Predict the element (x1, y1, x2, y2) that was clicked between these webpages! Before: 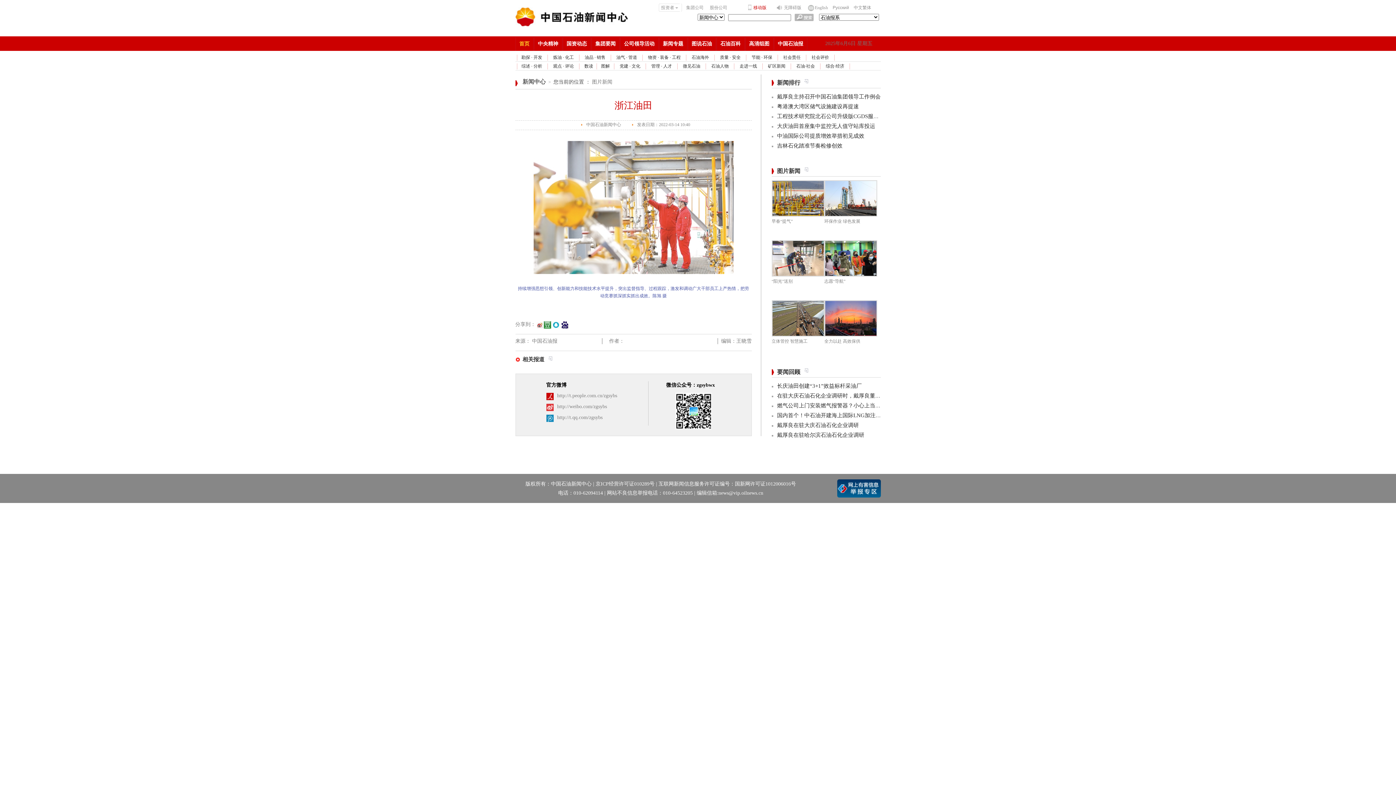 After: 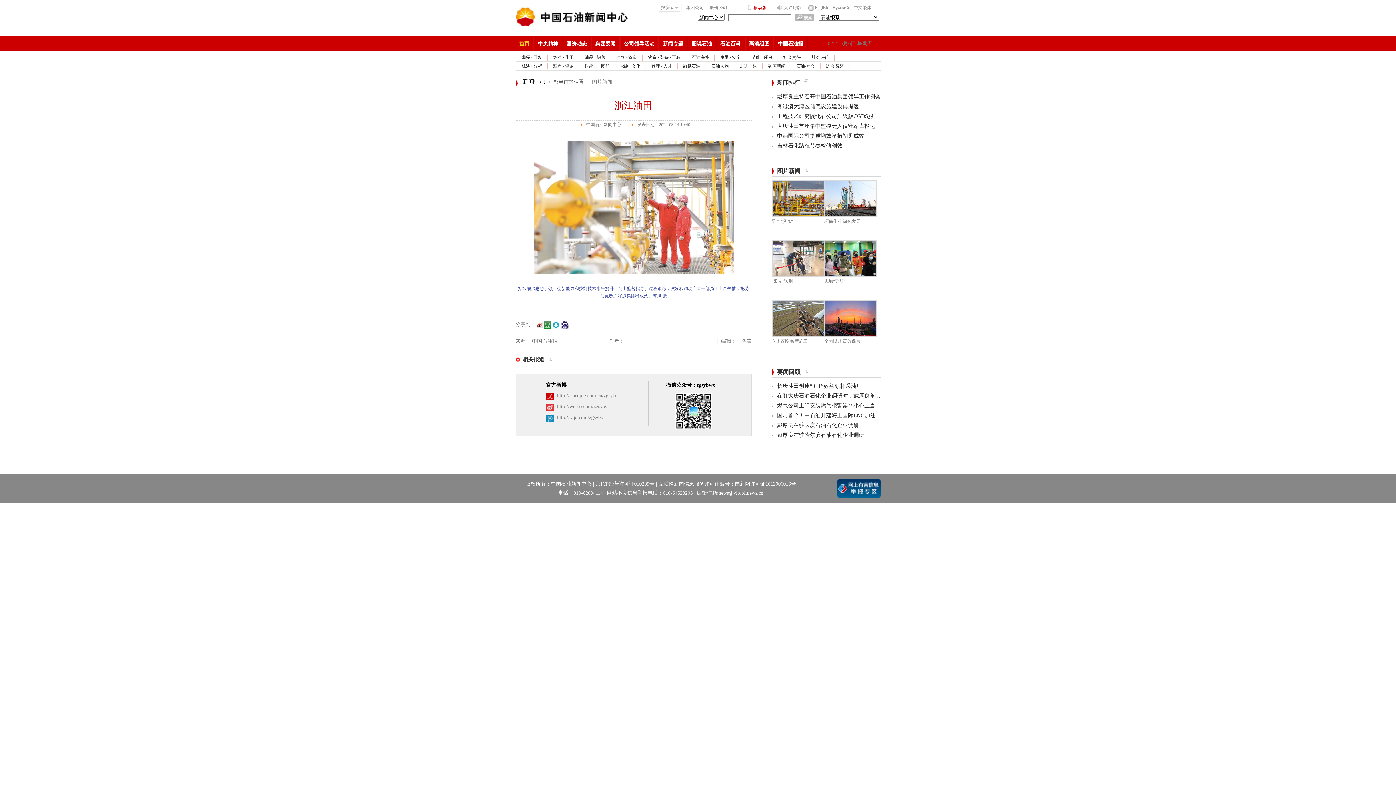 Action: bbox: (837, 493, 880, 498)